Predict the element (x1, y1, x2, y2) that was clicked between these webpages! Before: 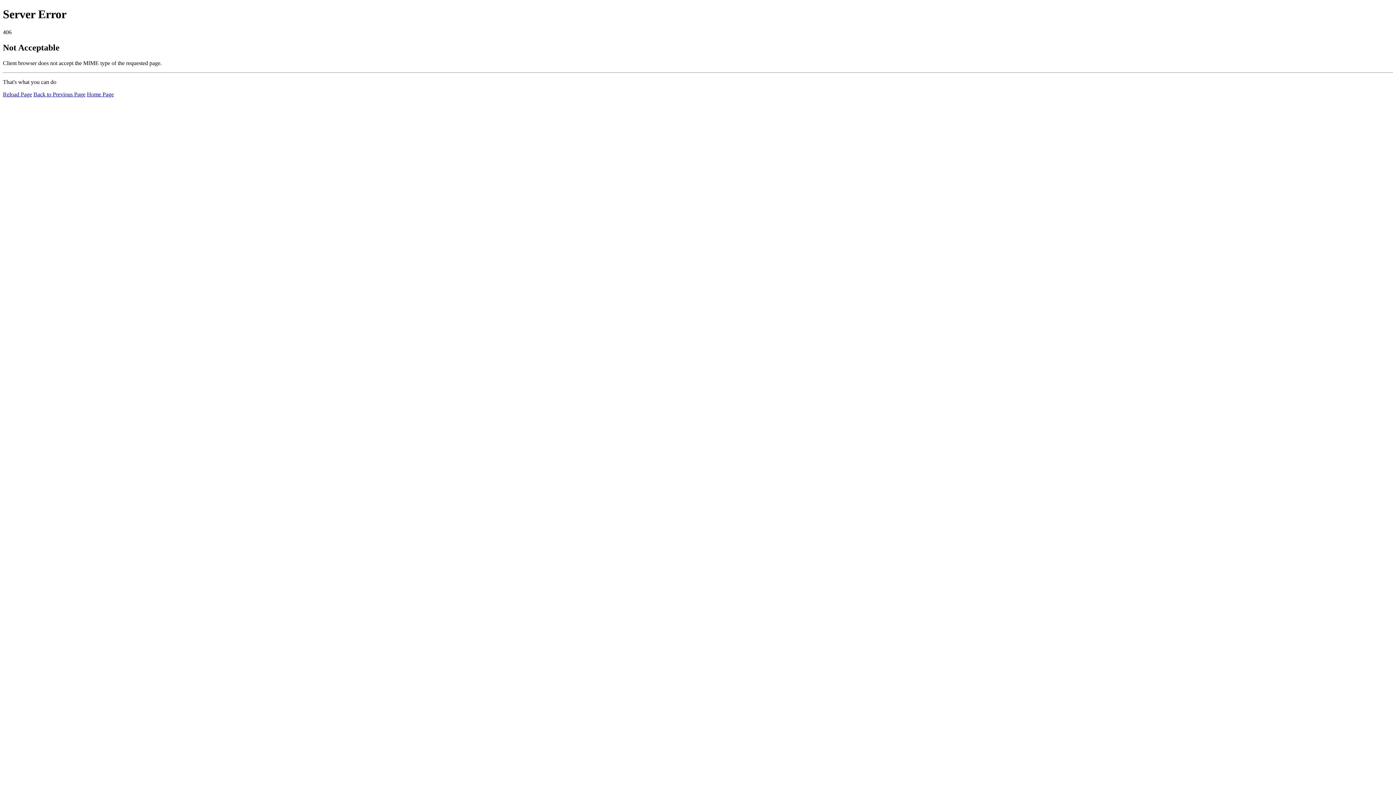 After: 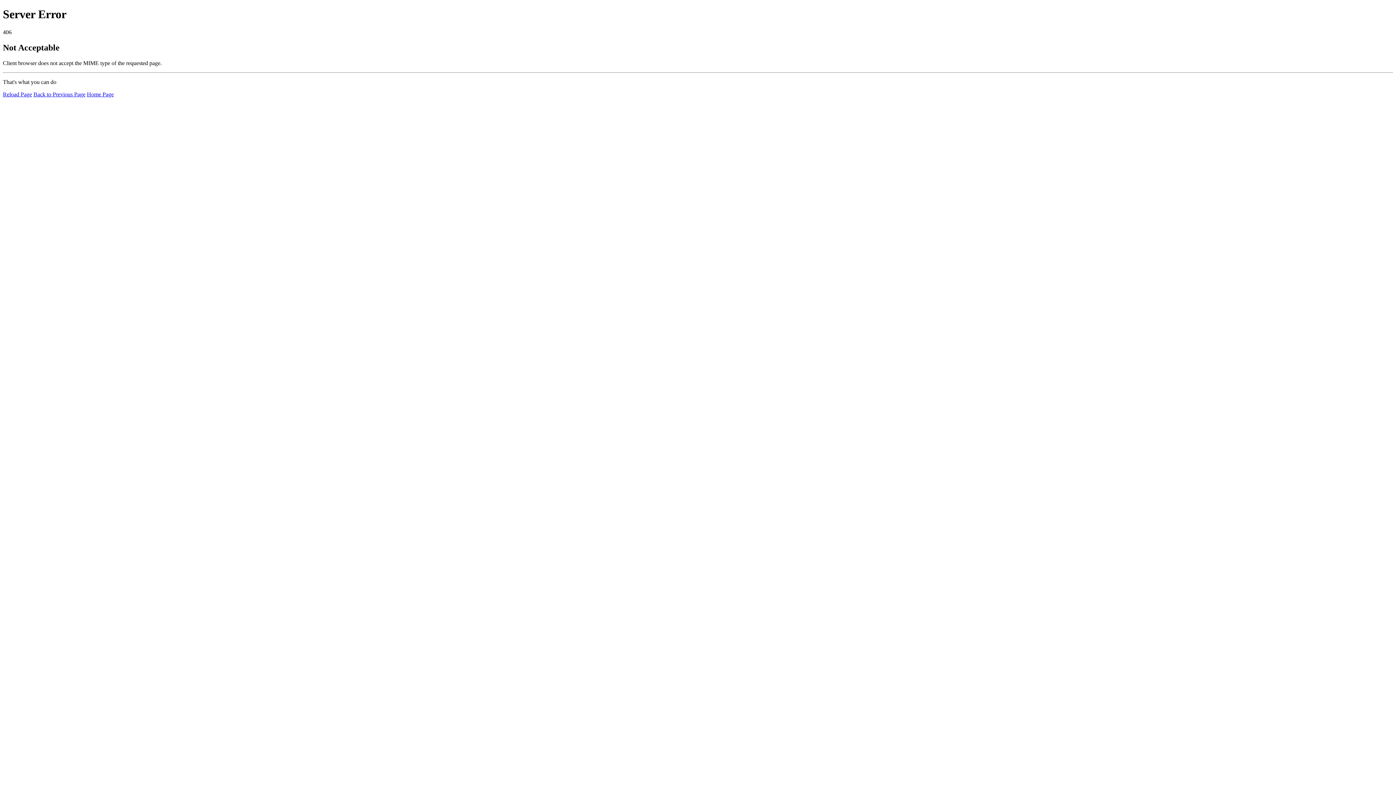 Action: label: Reload Page bbox: (2, 91, 32, 97)